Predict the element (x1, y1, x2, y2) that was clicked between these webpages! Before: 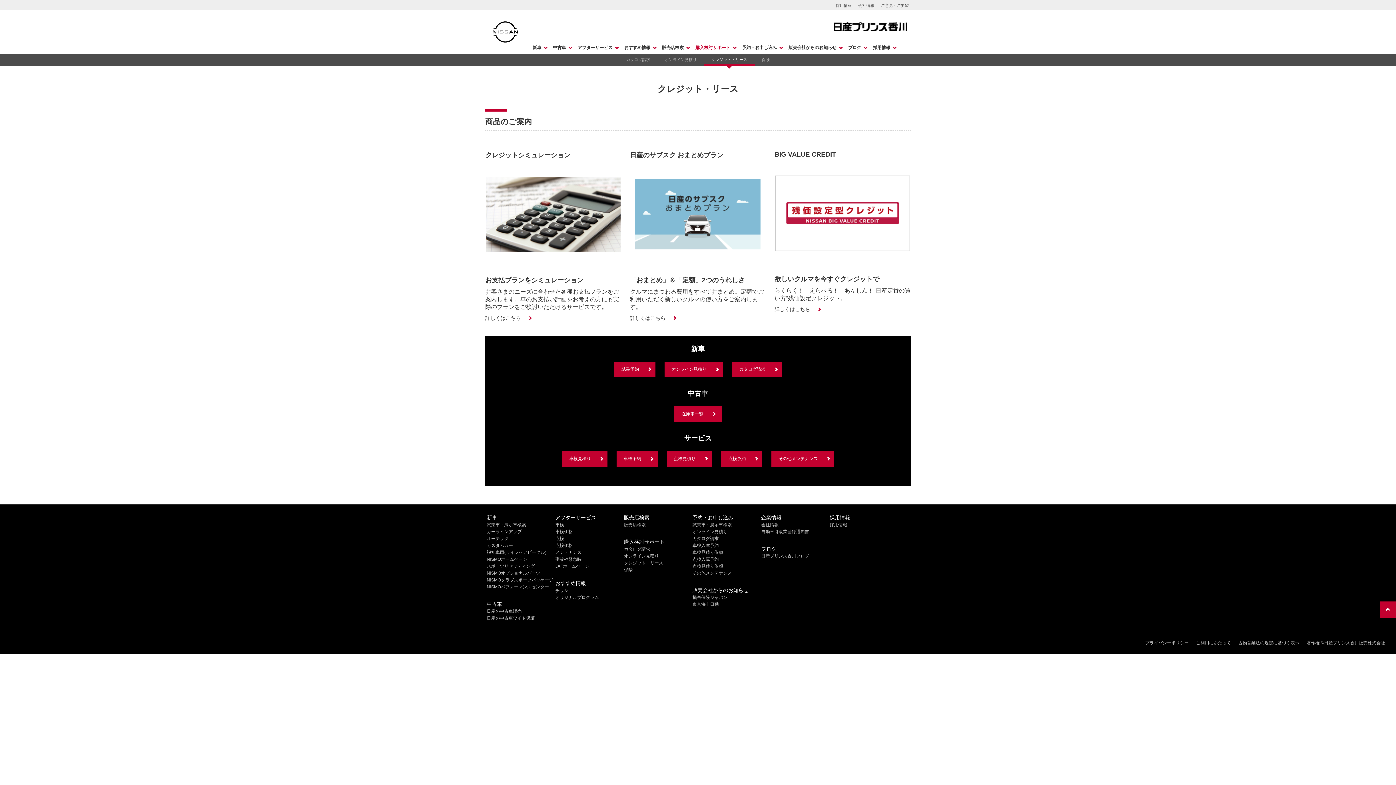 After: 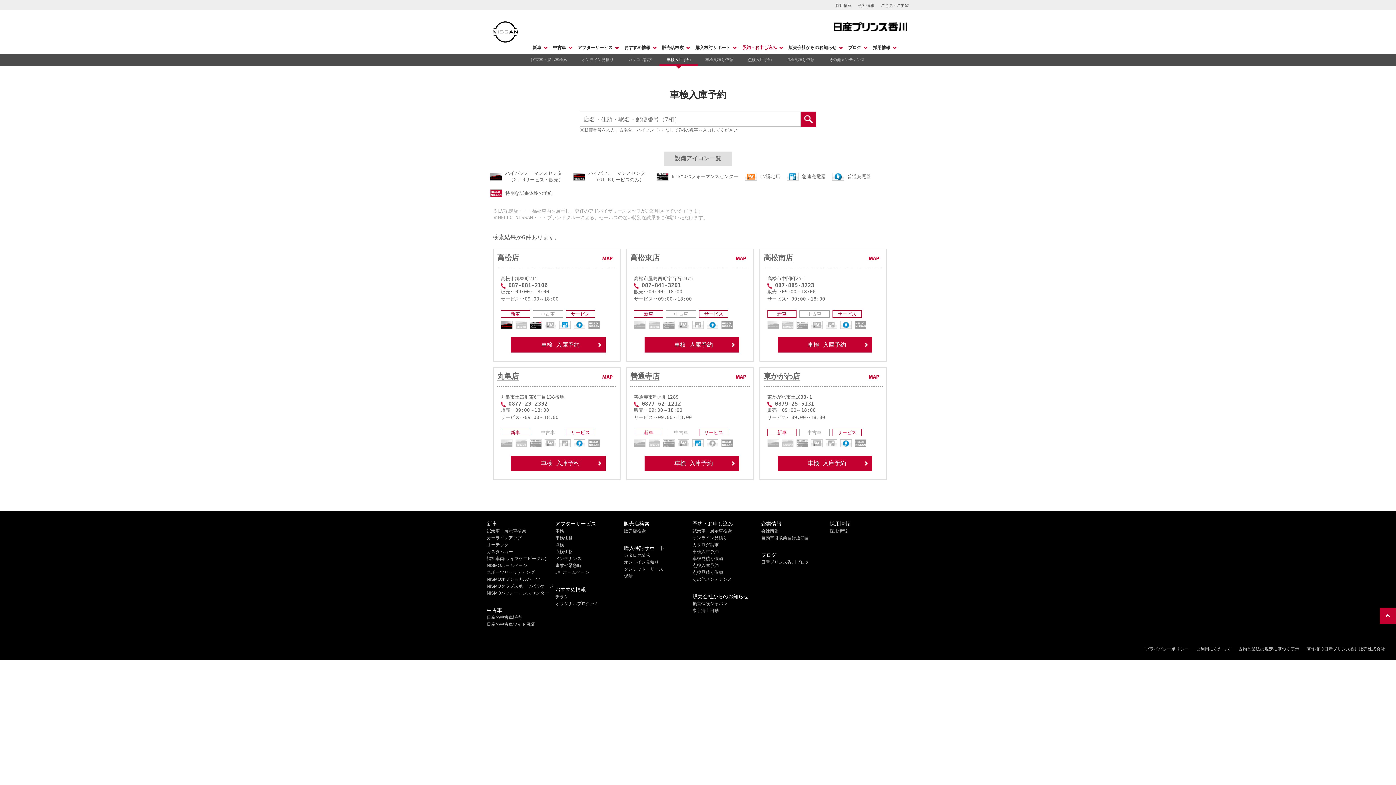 Action: label: 車検予約 bbox: (616, 451, 657, 467)